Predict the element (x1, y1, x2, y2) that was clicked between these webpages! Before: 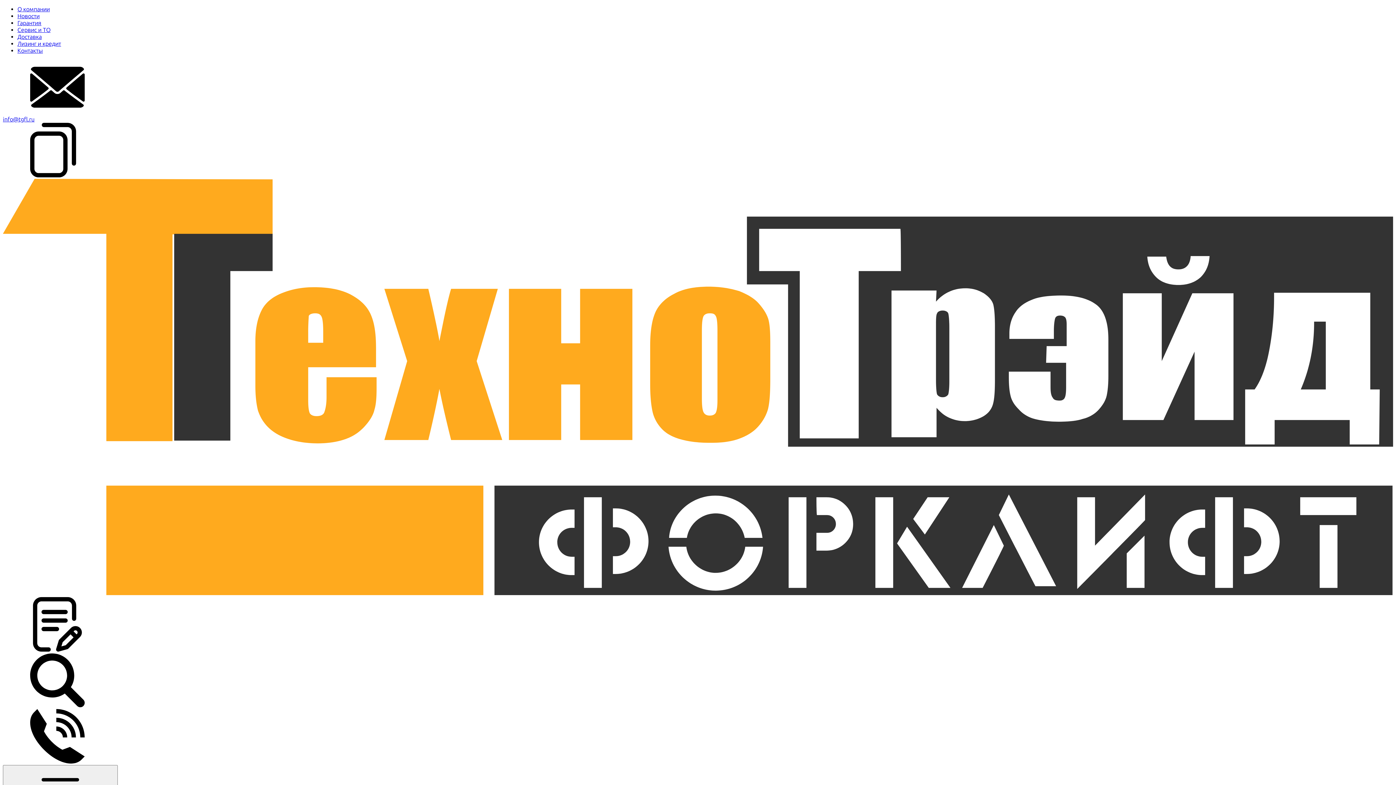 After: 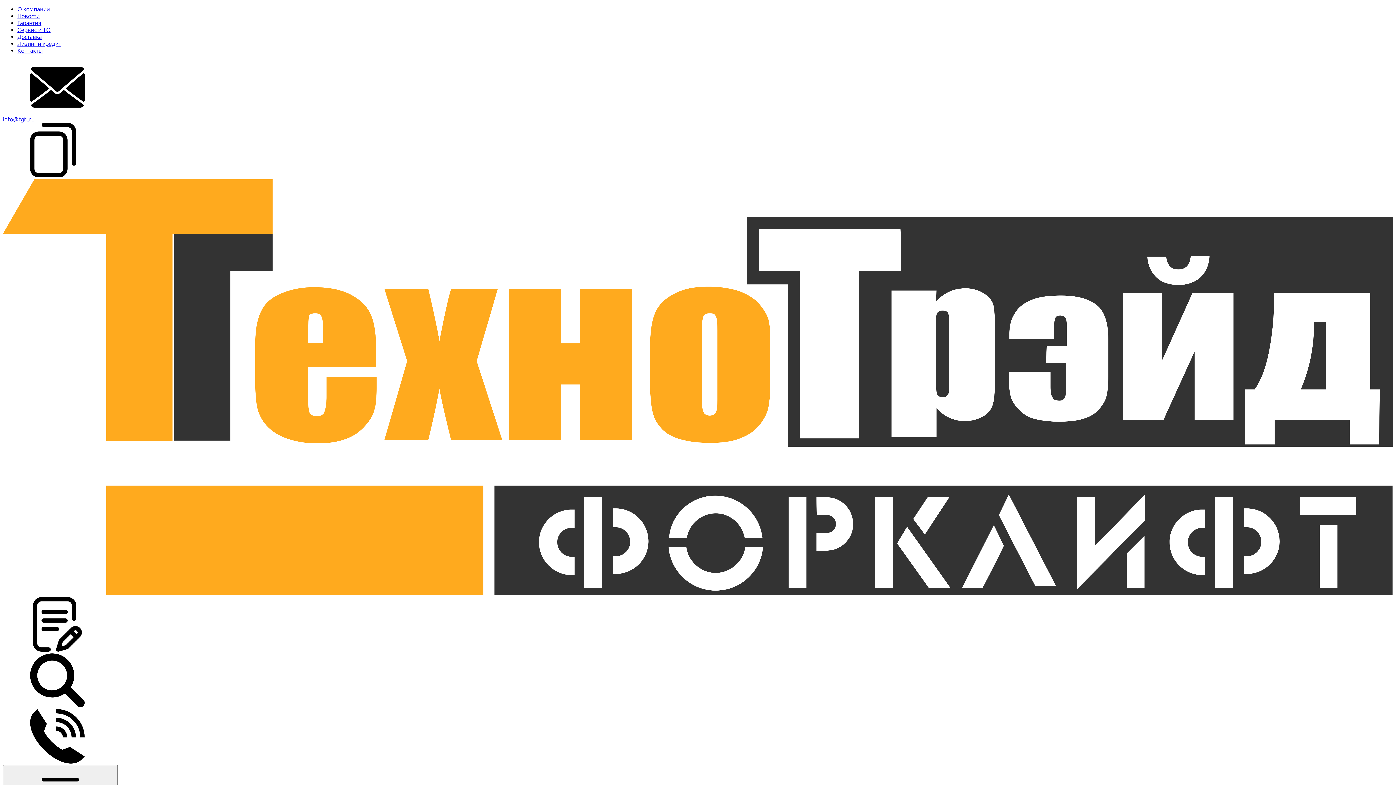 Action: label: info@tgfl.ru bbox: (2, 116, 34, 122)